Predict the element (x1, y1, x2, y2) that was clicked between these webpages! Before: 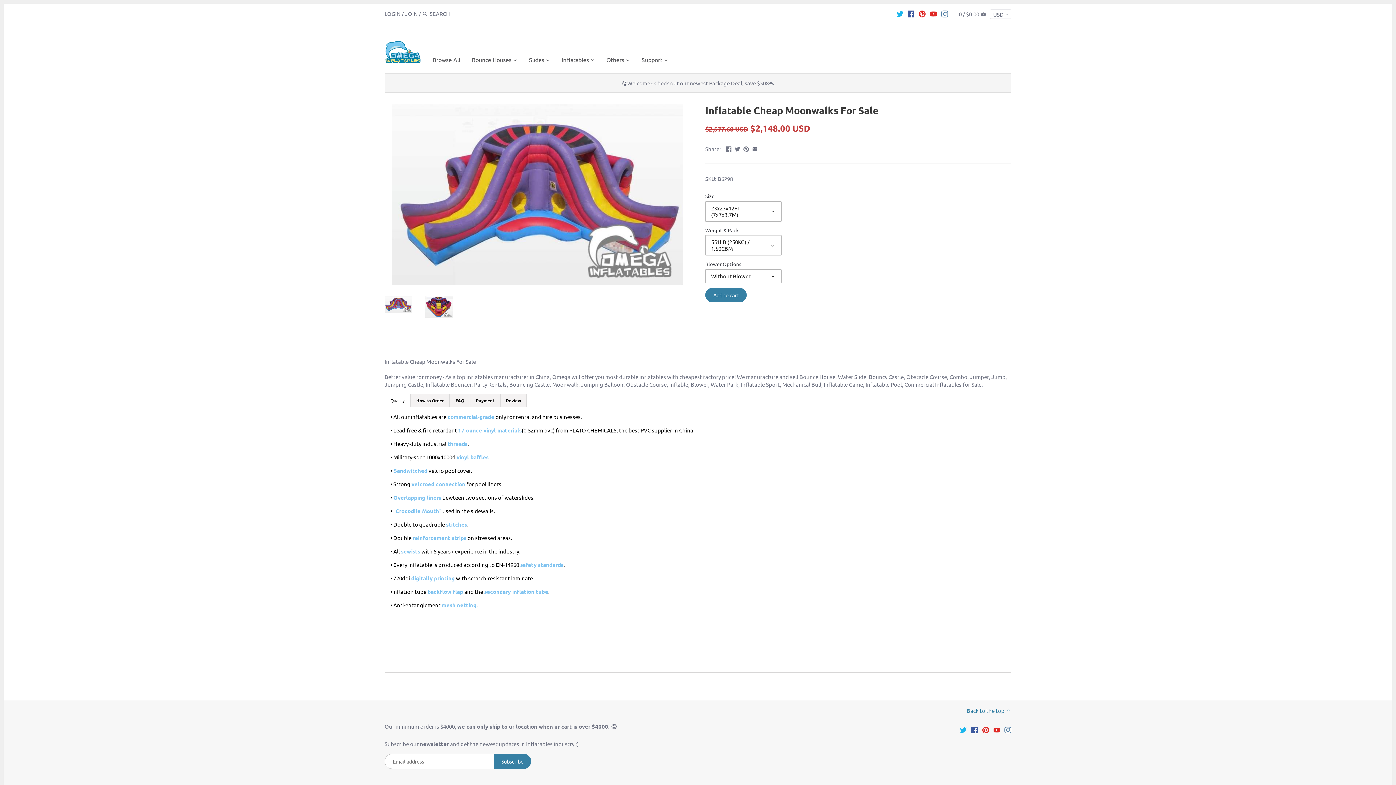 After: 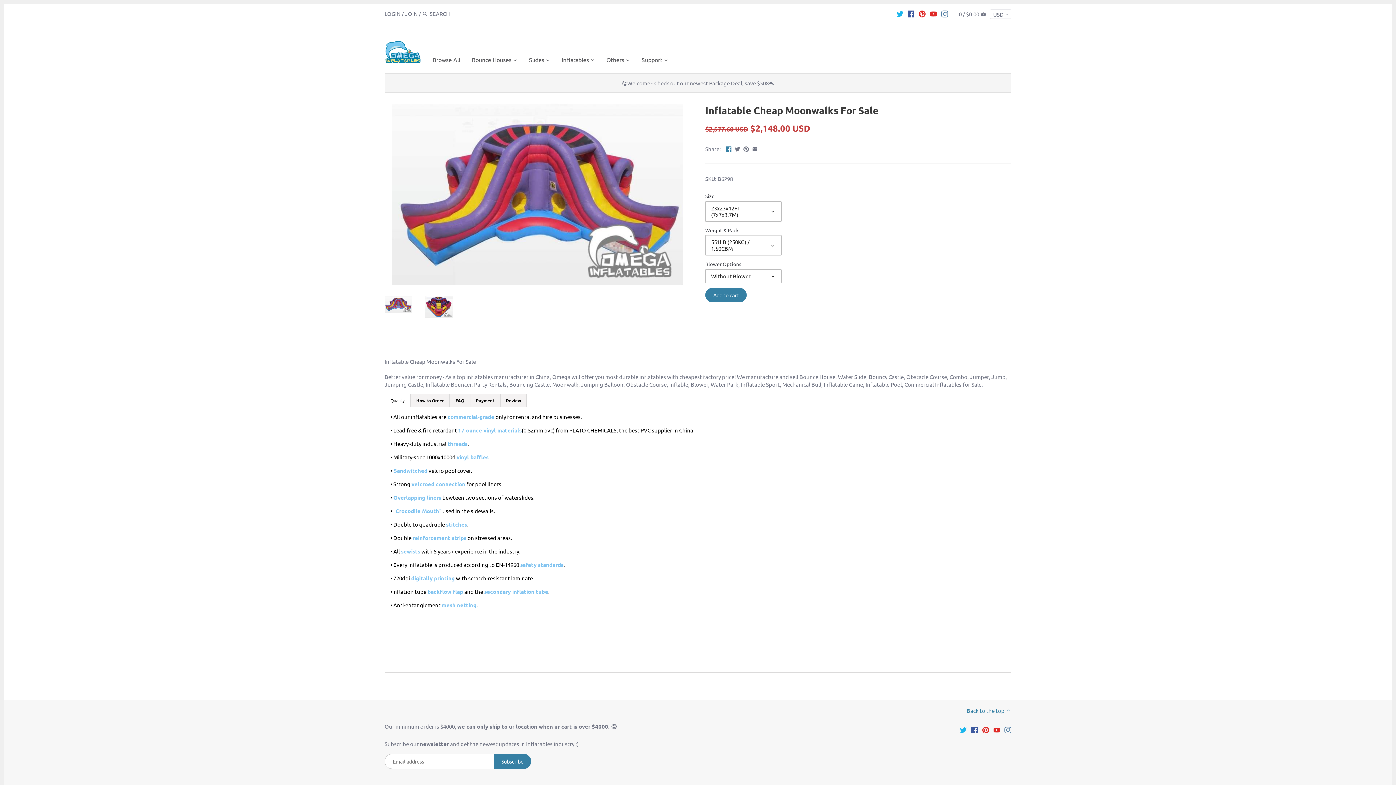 Action: bbox: (726, 144, 731, 151)